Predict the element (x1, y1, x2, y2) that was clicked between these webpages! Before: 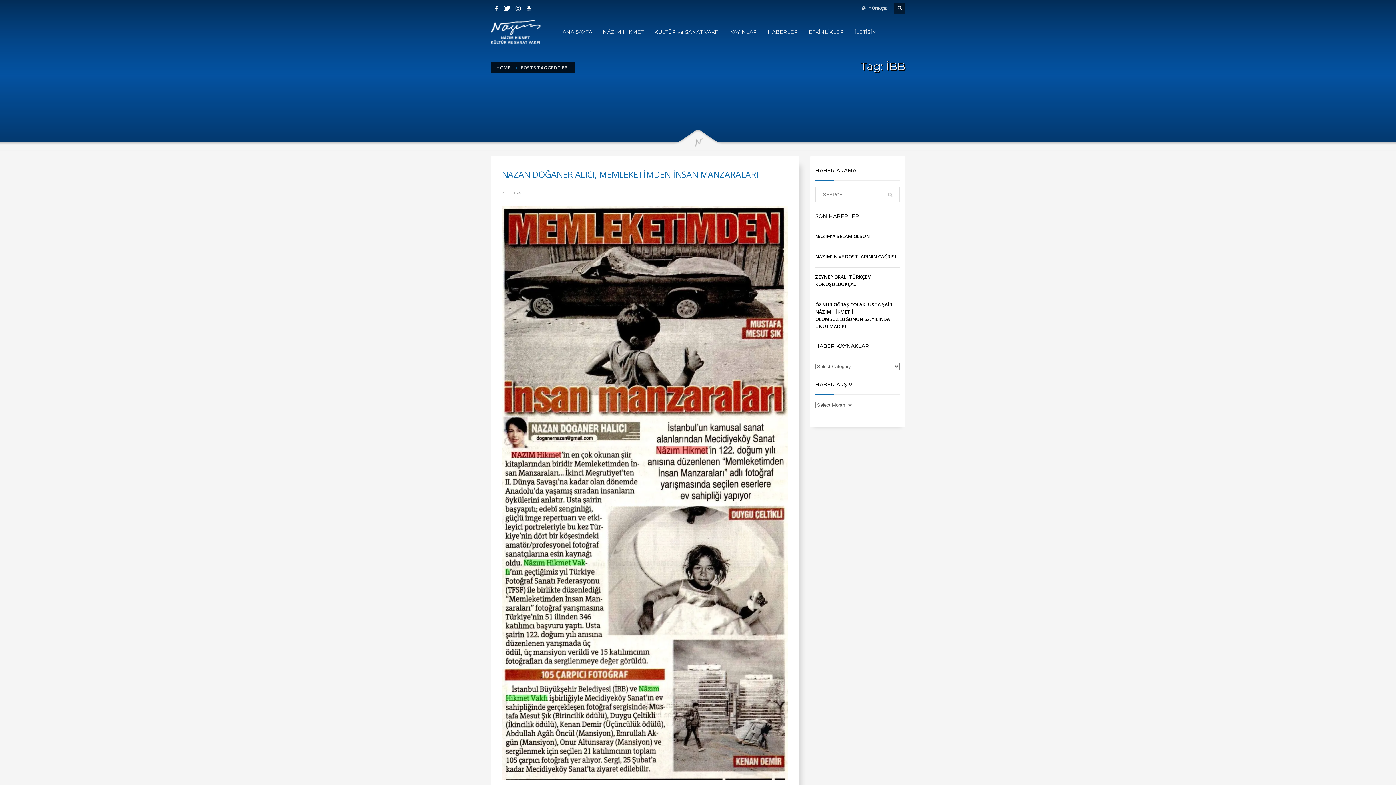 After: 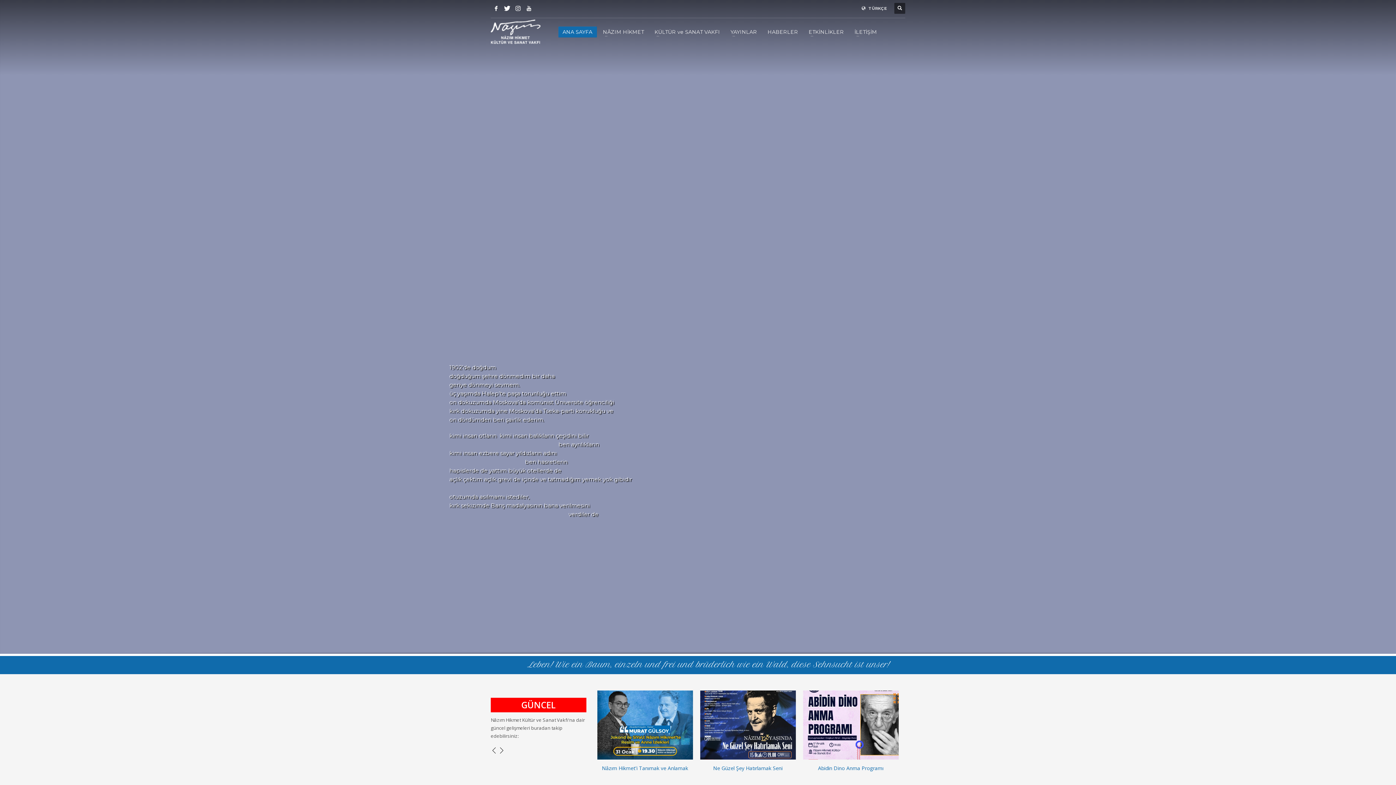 Action: bbox: (496, 64, 510, 70) label: HOME